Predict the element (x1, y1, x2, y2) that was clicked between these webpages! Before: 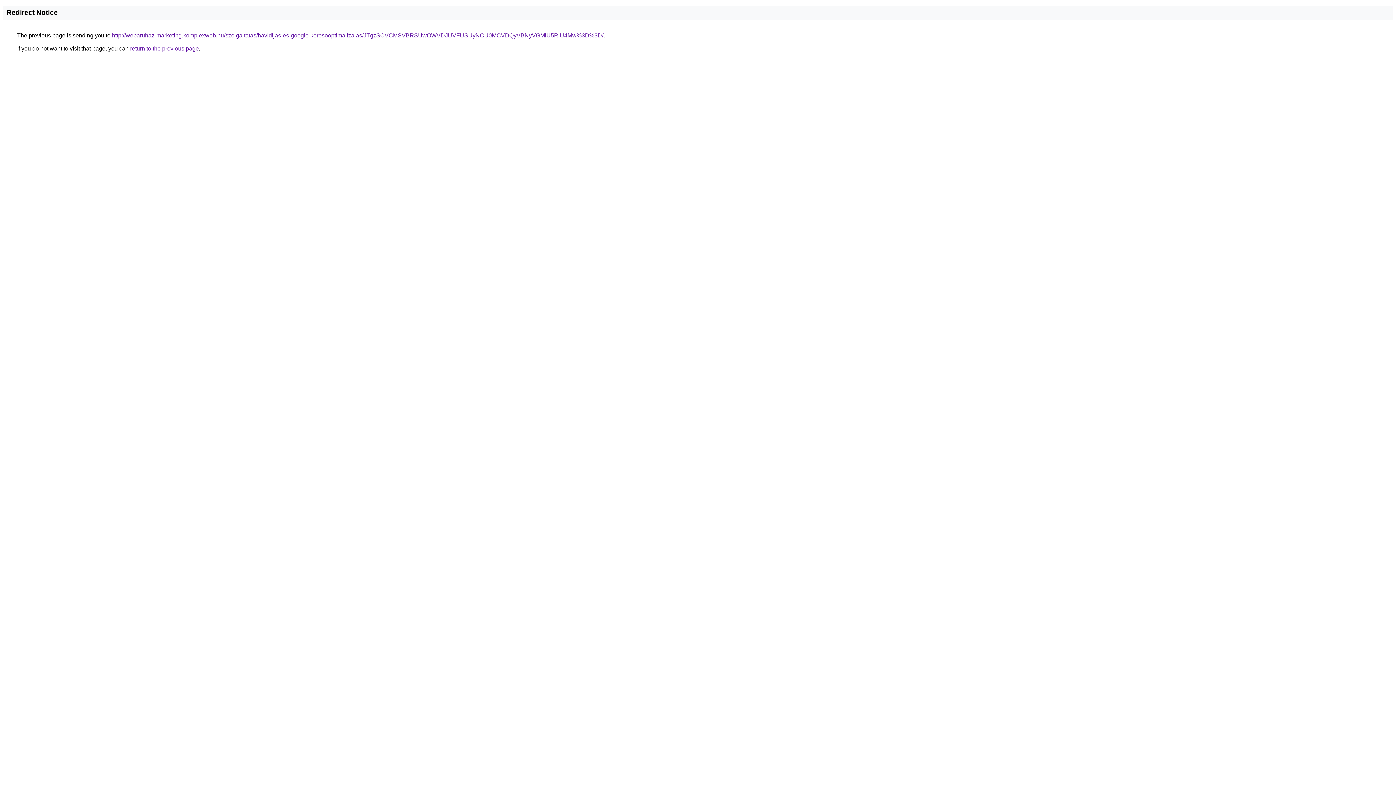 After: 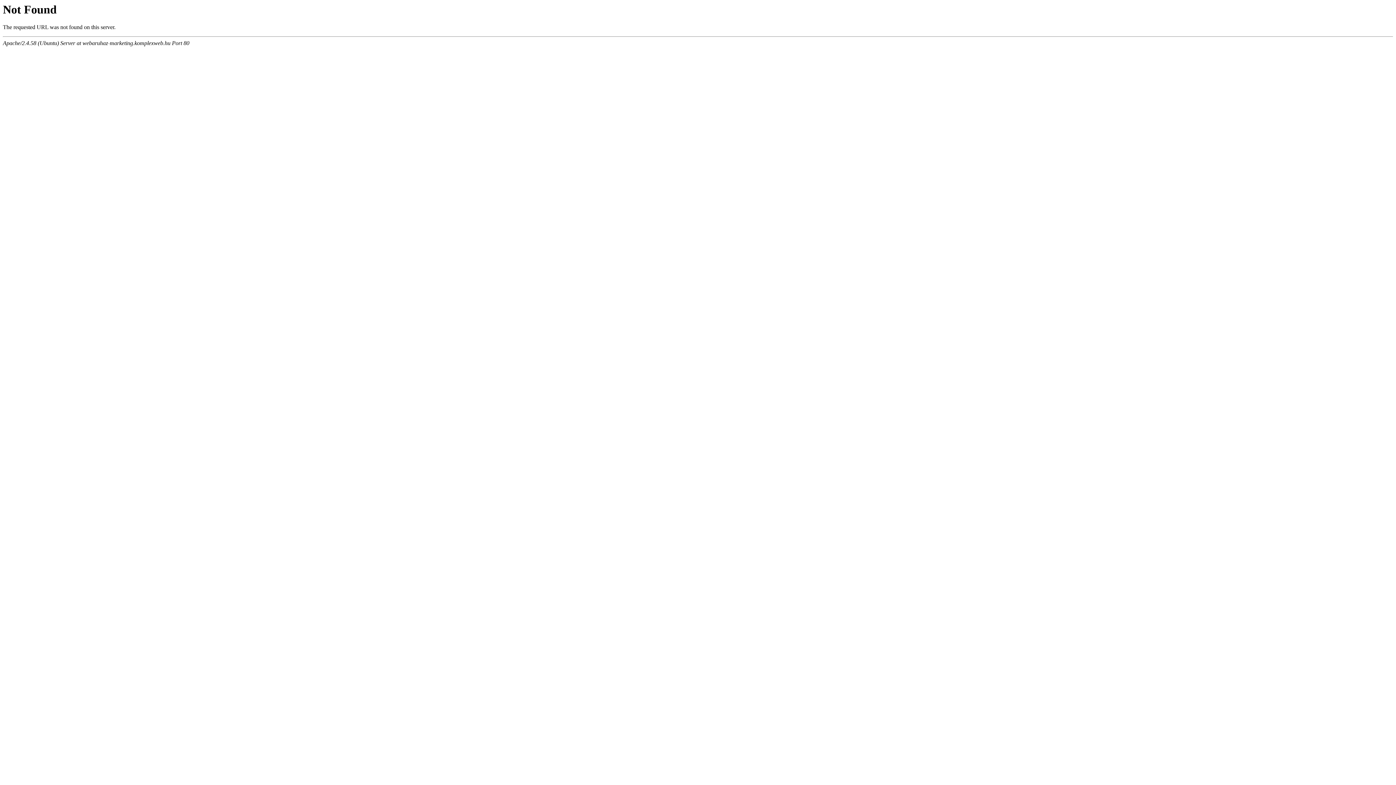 Action: label: http://webaruhaz-marketing.komplexweb.hu/szolgaltatas/havidijas-es-google-keresooptimalizalas/JTgzSCVCMSVBRSUwOWVDJUVFUSUyNCU0MCVDQyVBNyVGMiU5RiU4Mw%3D%3D/ bbox: (112, 32, 603, 38)